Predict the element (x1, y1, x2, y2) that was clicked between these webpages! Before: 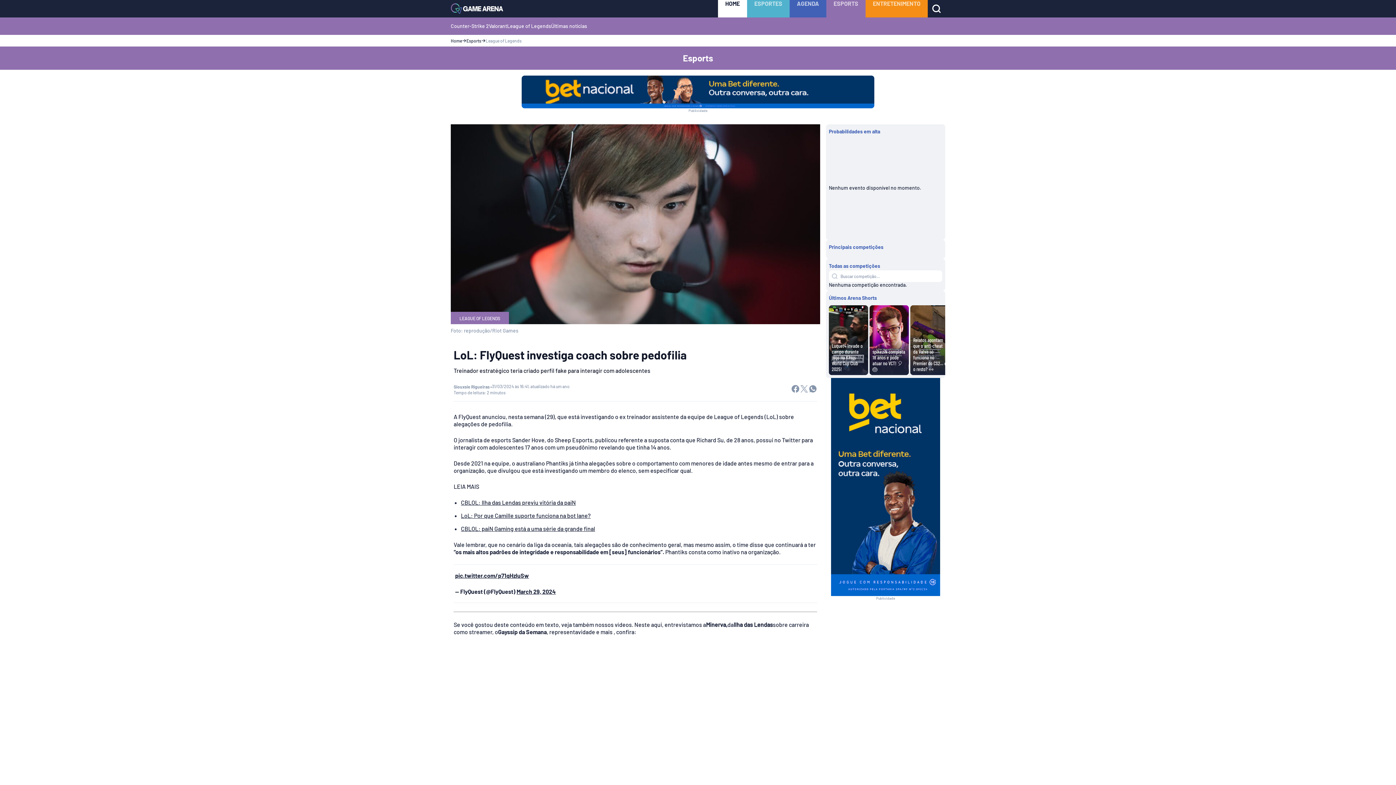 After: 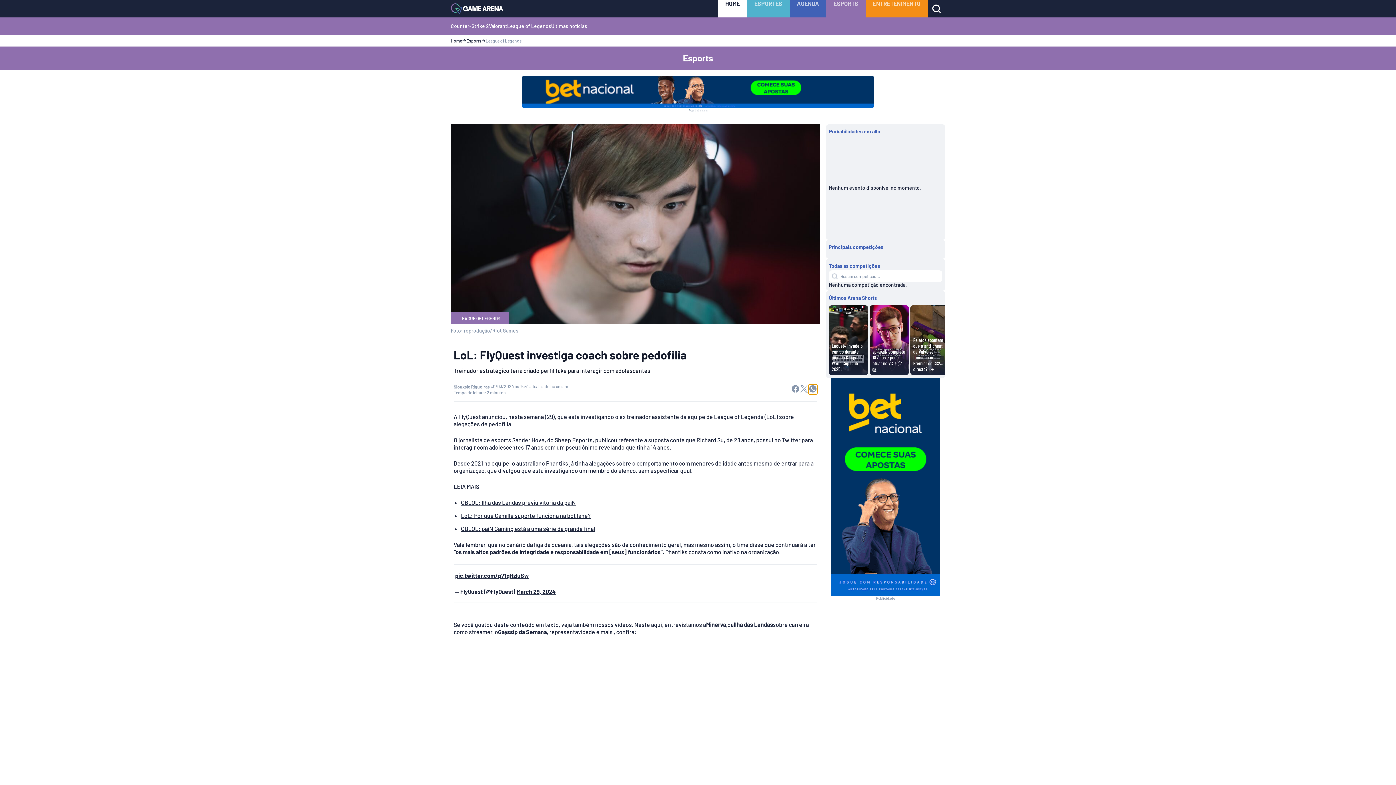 Action: bbox: (808, 384, 817, 394)